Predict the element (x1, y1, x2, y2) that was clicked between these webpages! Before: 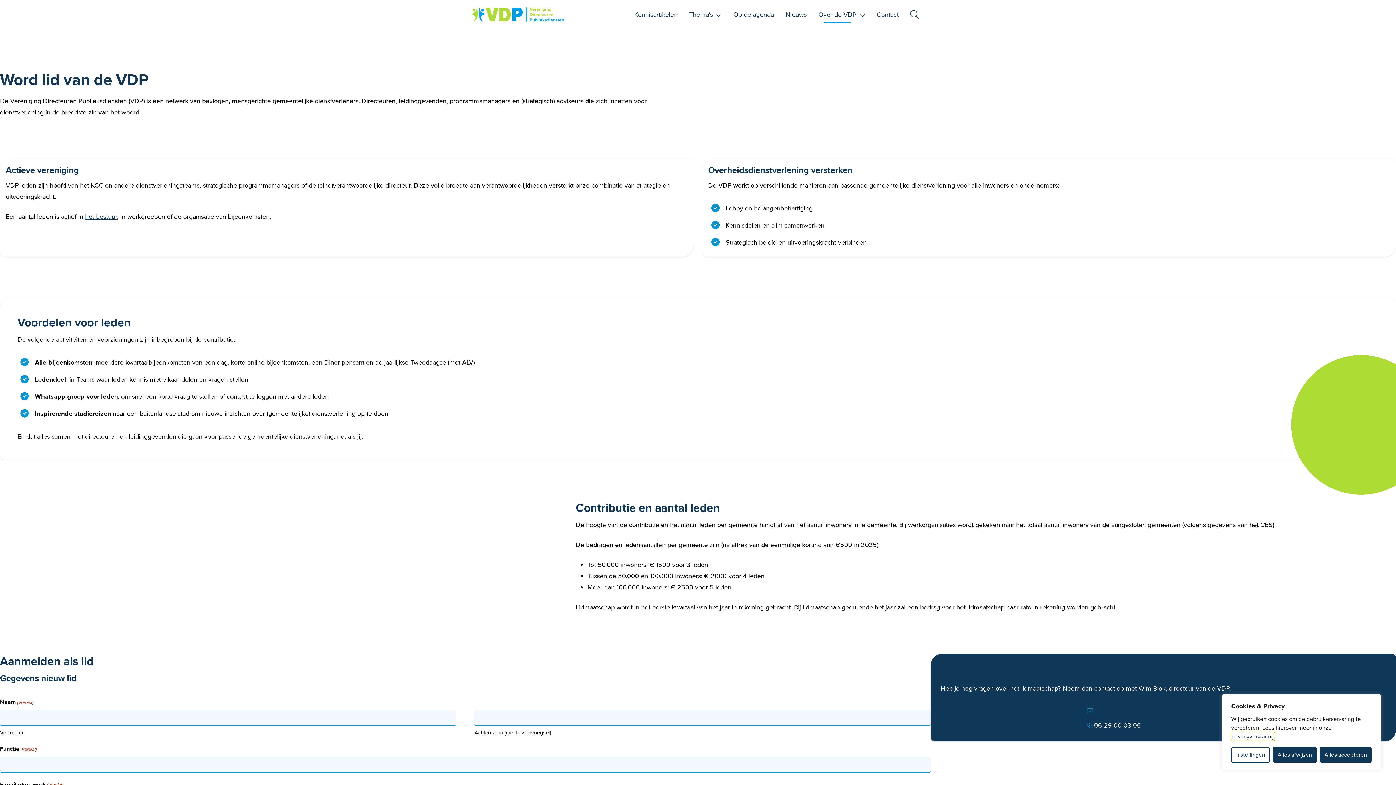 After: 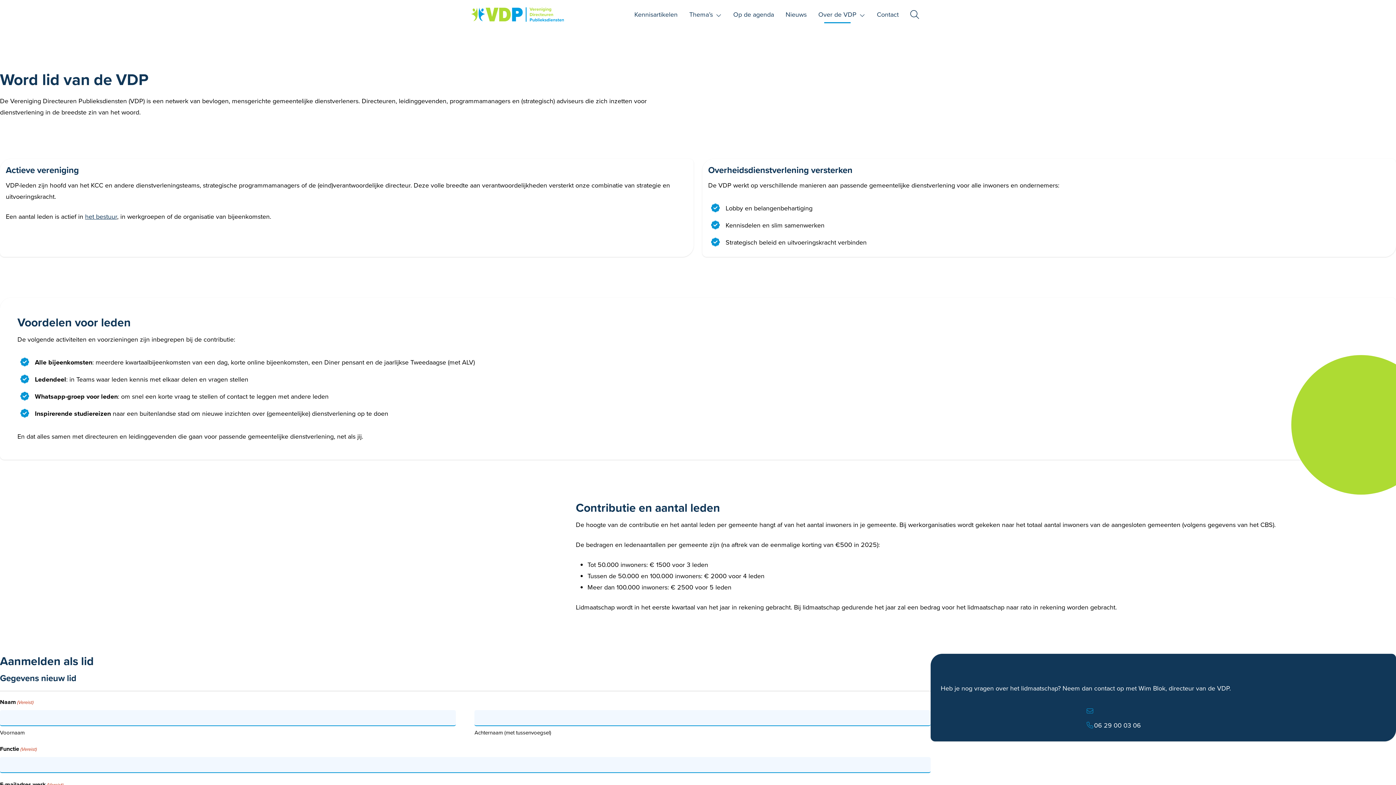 Action: label: Alles afwijzen bbox: (1273, 747, 1317, 763)